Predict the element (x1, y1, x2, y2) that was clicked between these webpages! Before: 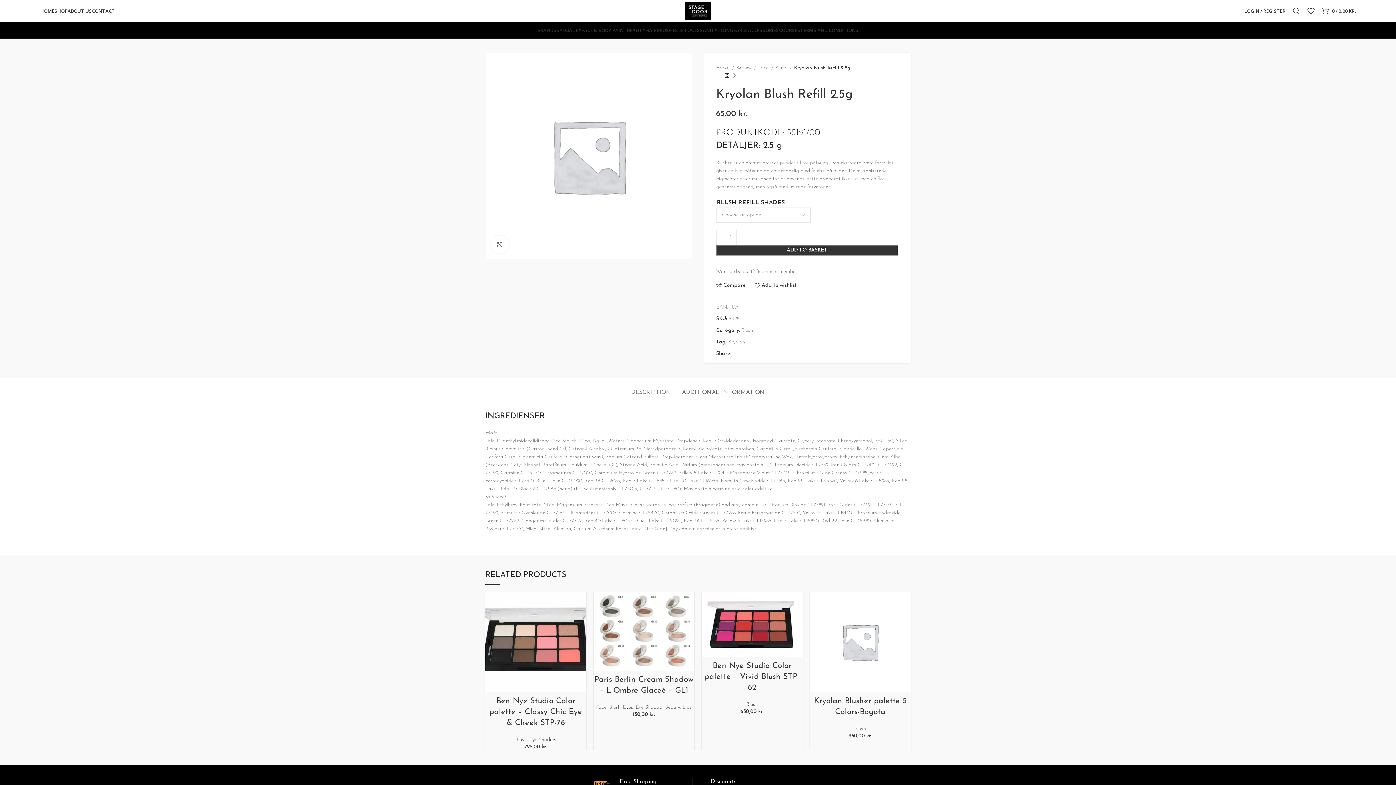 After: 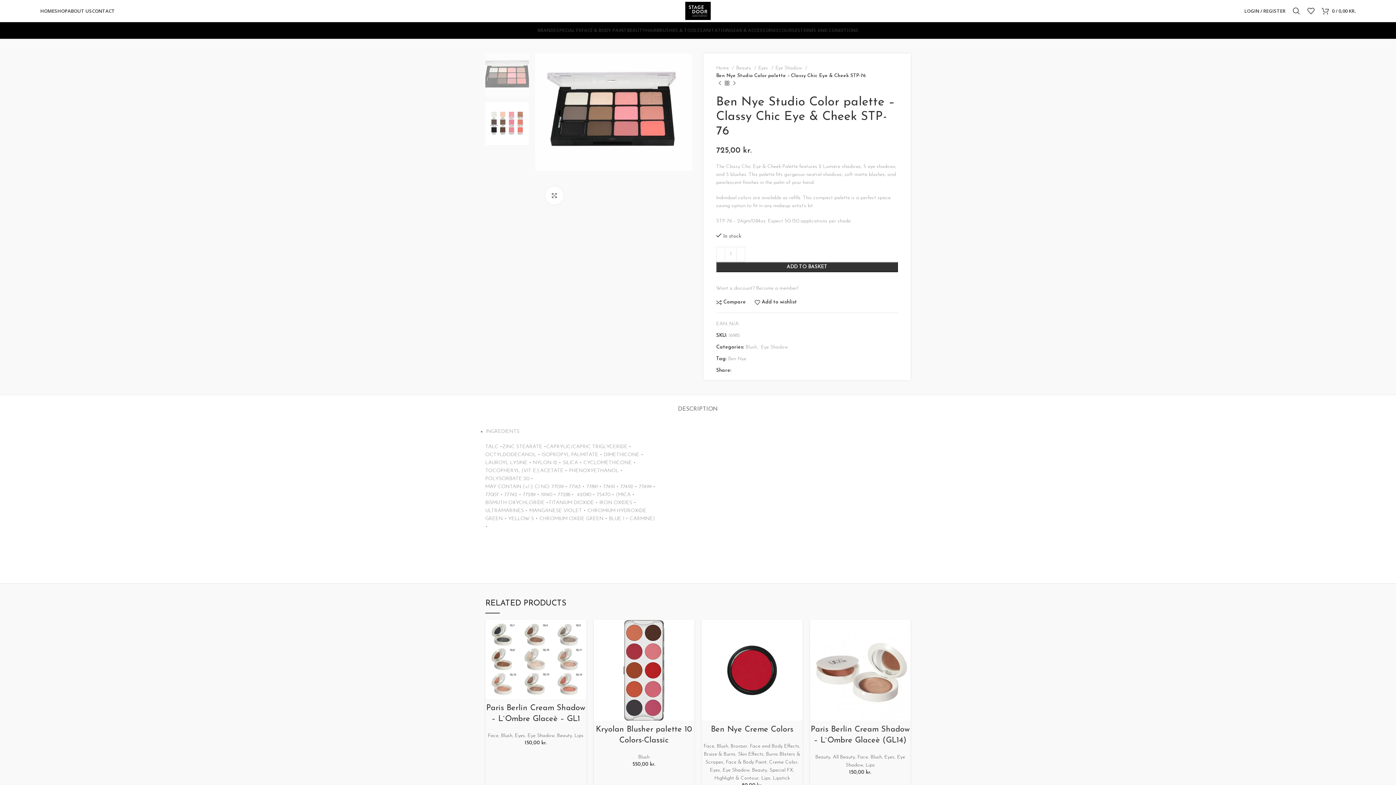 Action: bbox: (571, 611, 590, 628) label: Quick view